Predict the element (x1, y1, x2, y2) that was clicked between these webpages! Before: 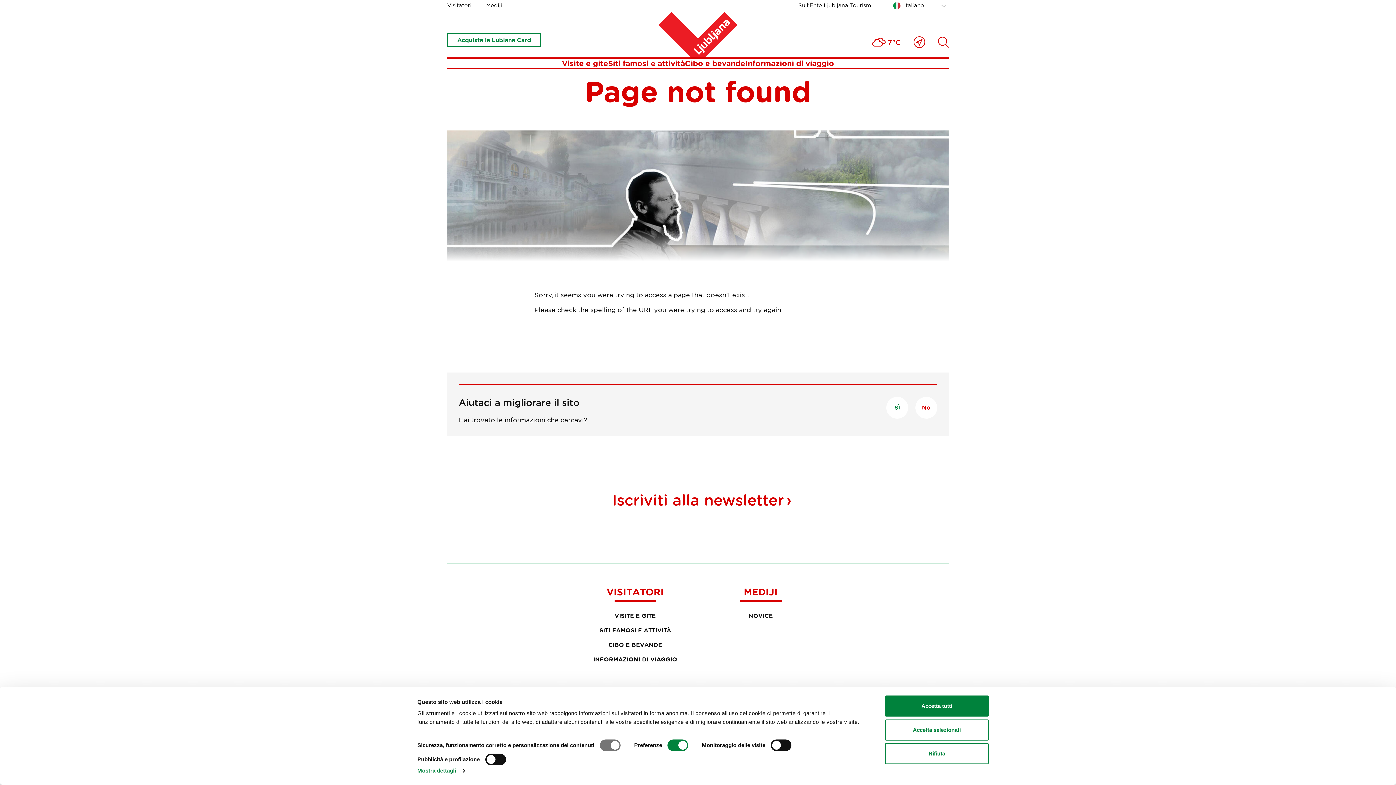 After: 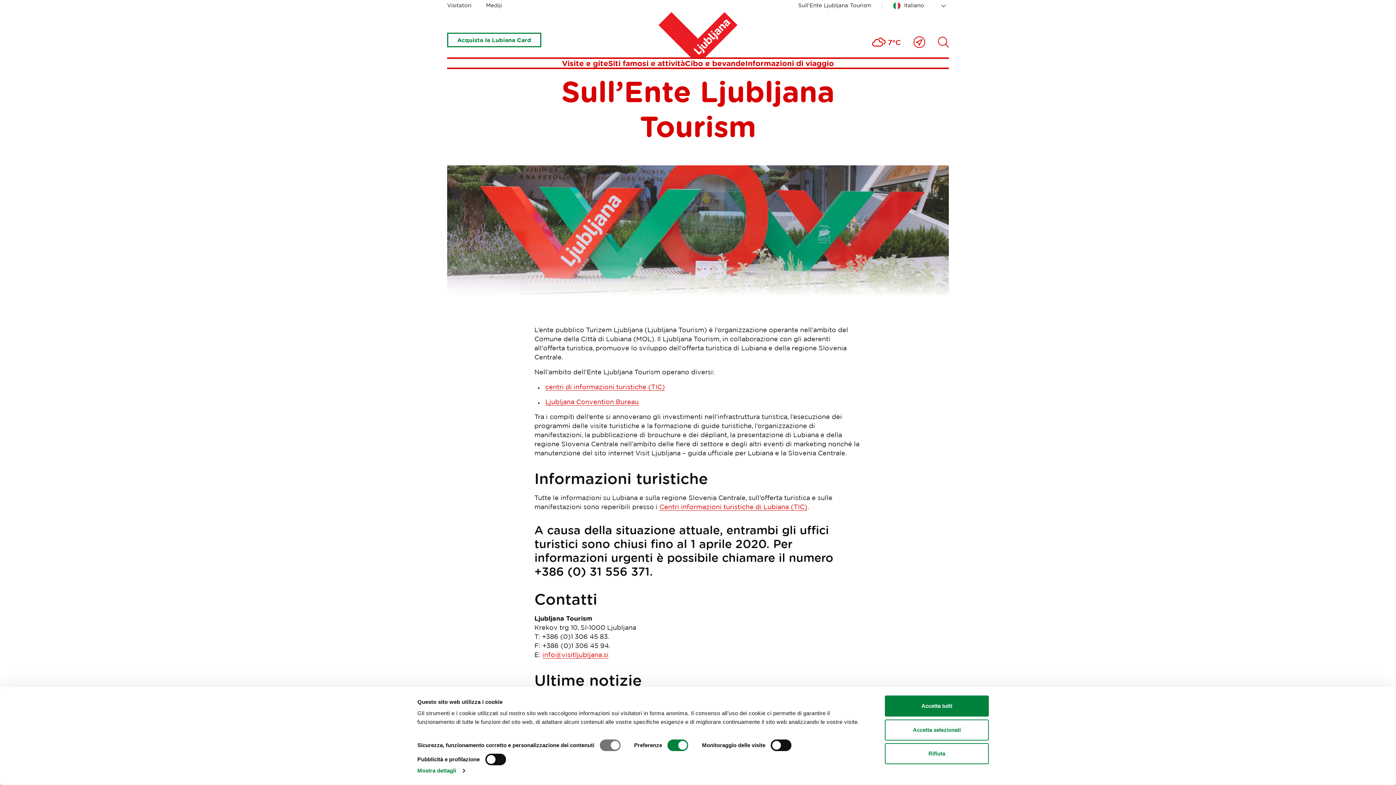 Action: label: Sull’Ente Ljubljana Tourism bbox: (798, 0, 871, 8)